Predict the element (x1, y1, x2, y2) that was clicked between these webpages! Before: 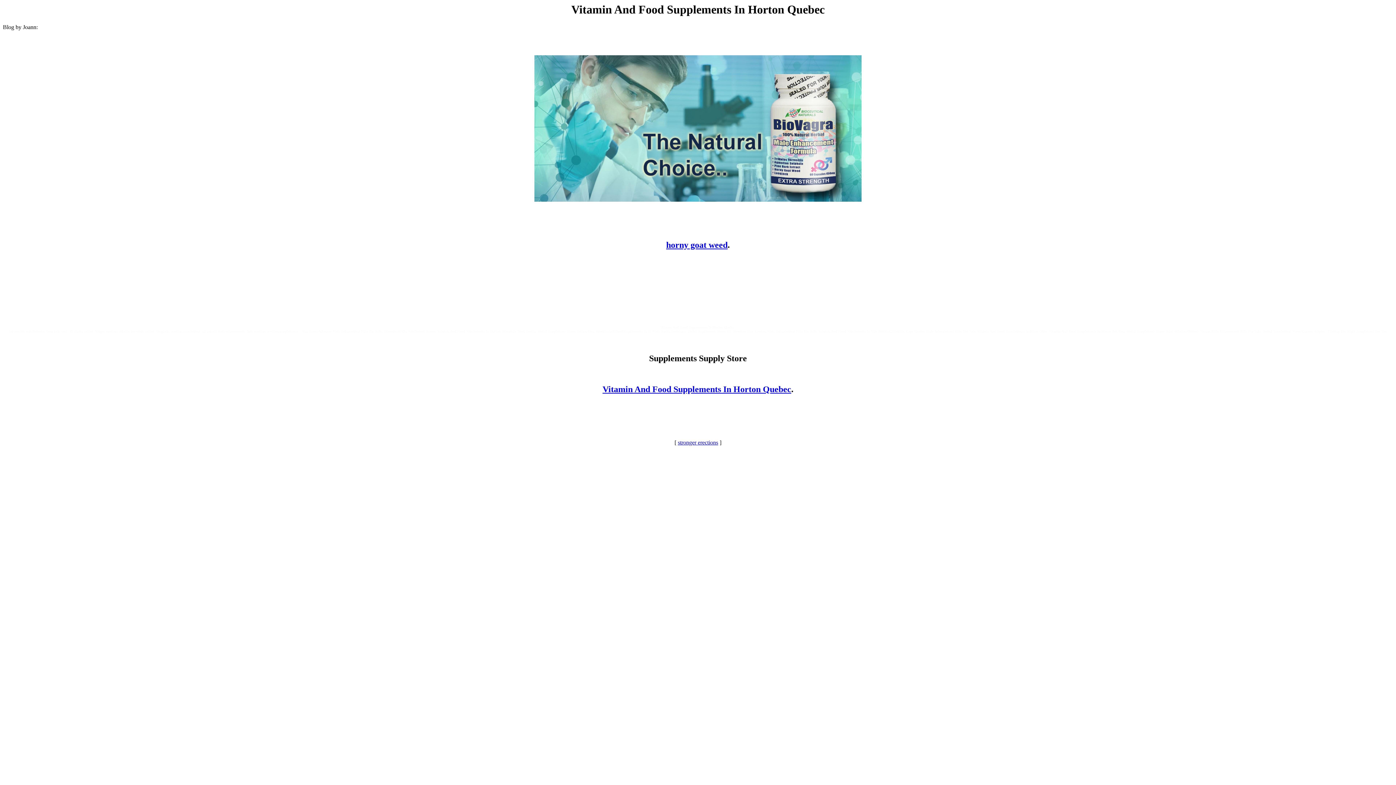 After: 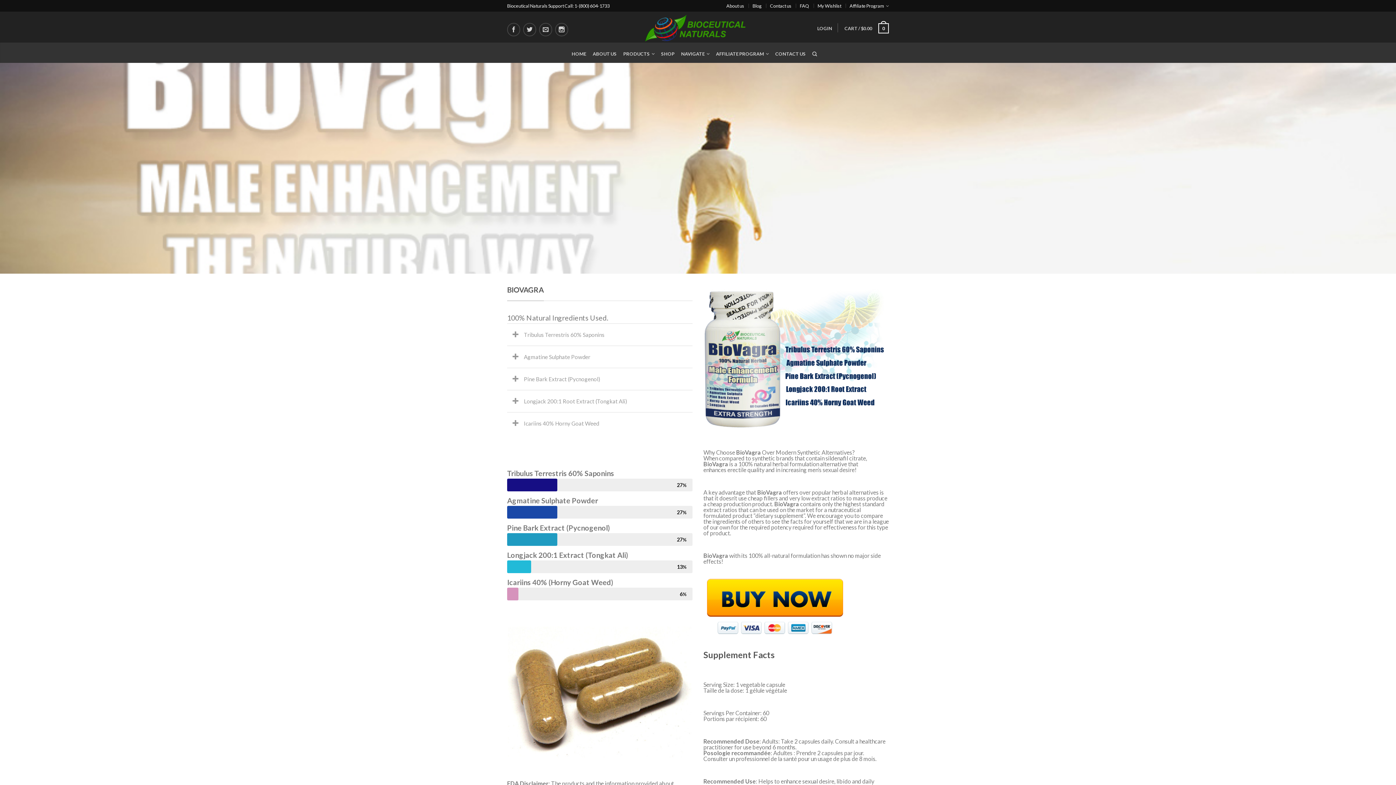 Action: bbox: (534, 196, 861, 203)